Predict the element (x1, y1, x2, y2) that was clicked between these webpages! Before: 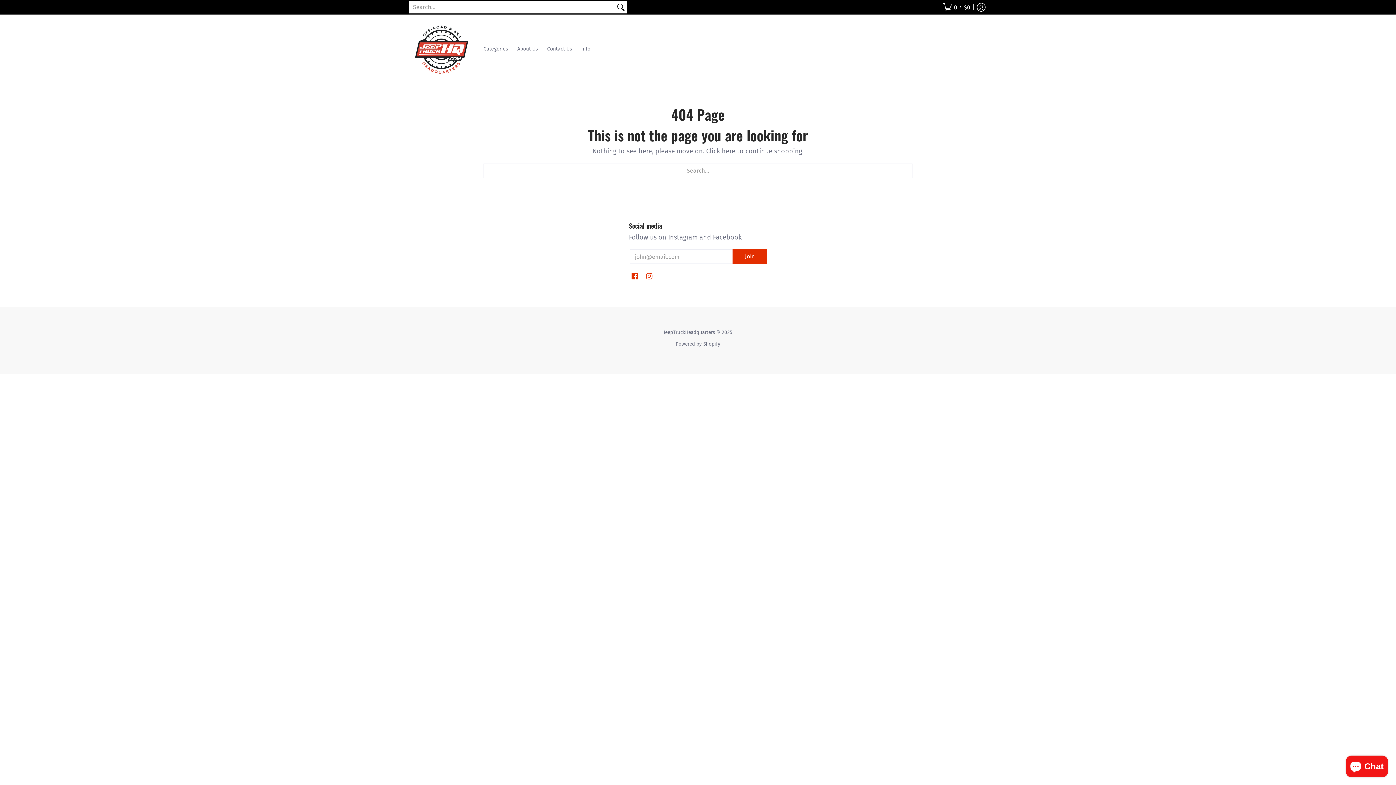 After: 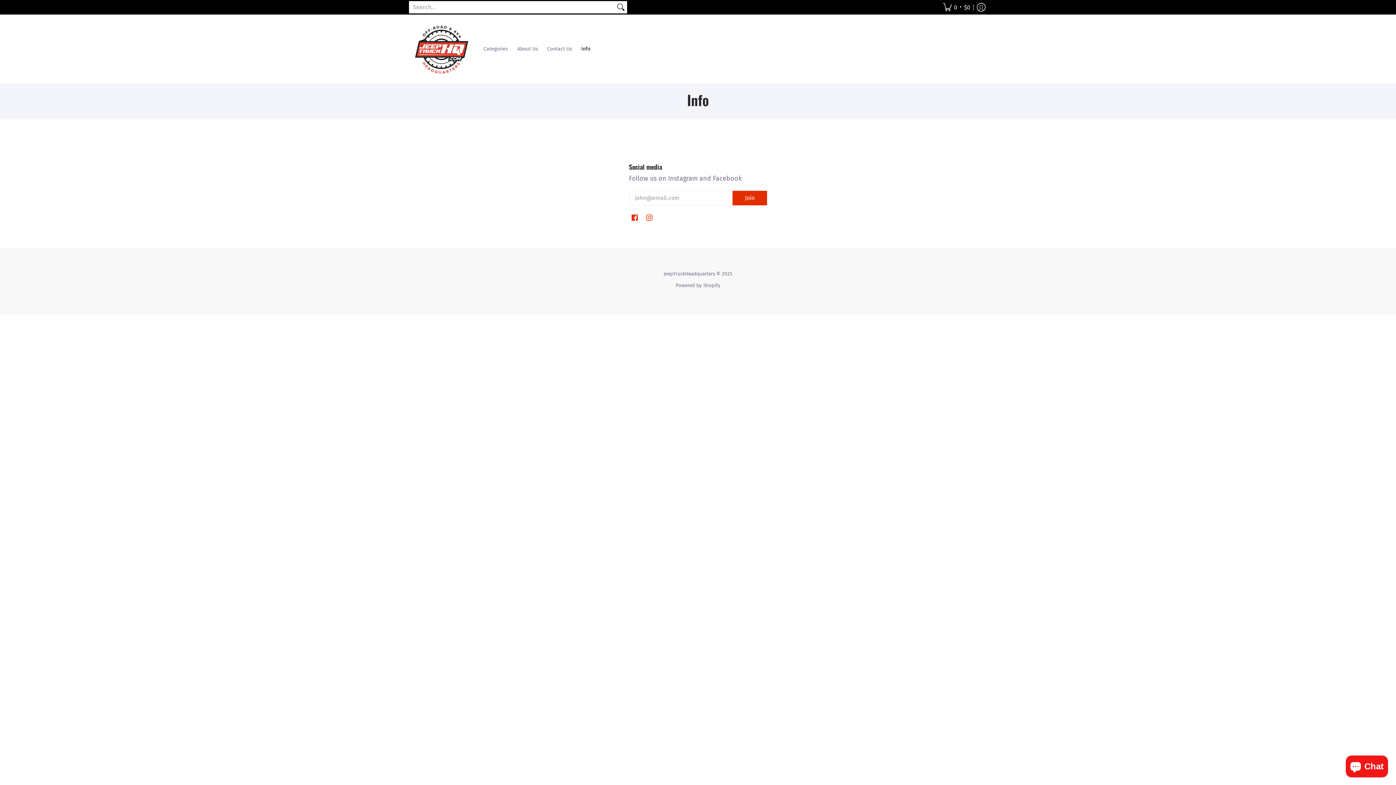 Action: label: Info bbox: (577, 14, 594, 83)